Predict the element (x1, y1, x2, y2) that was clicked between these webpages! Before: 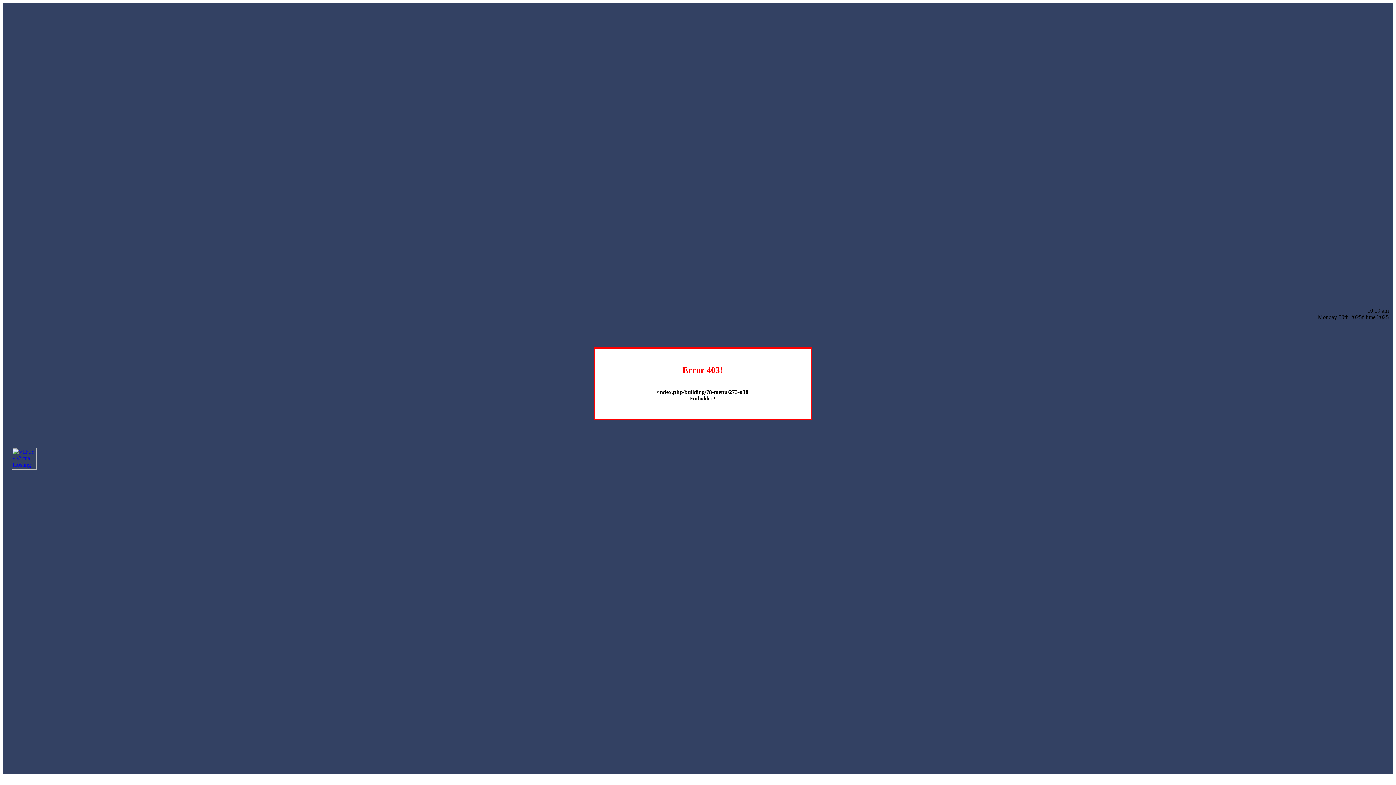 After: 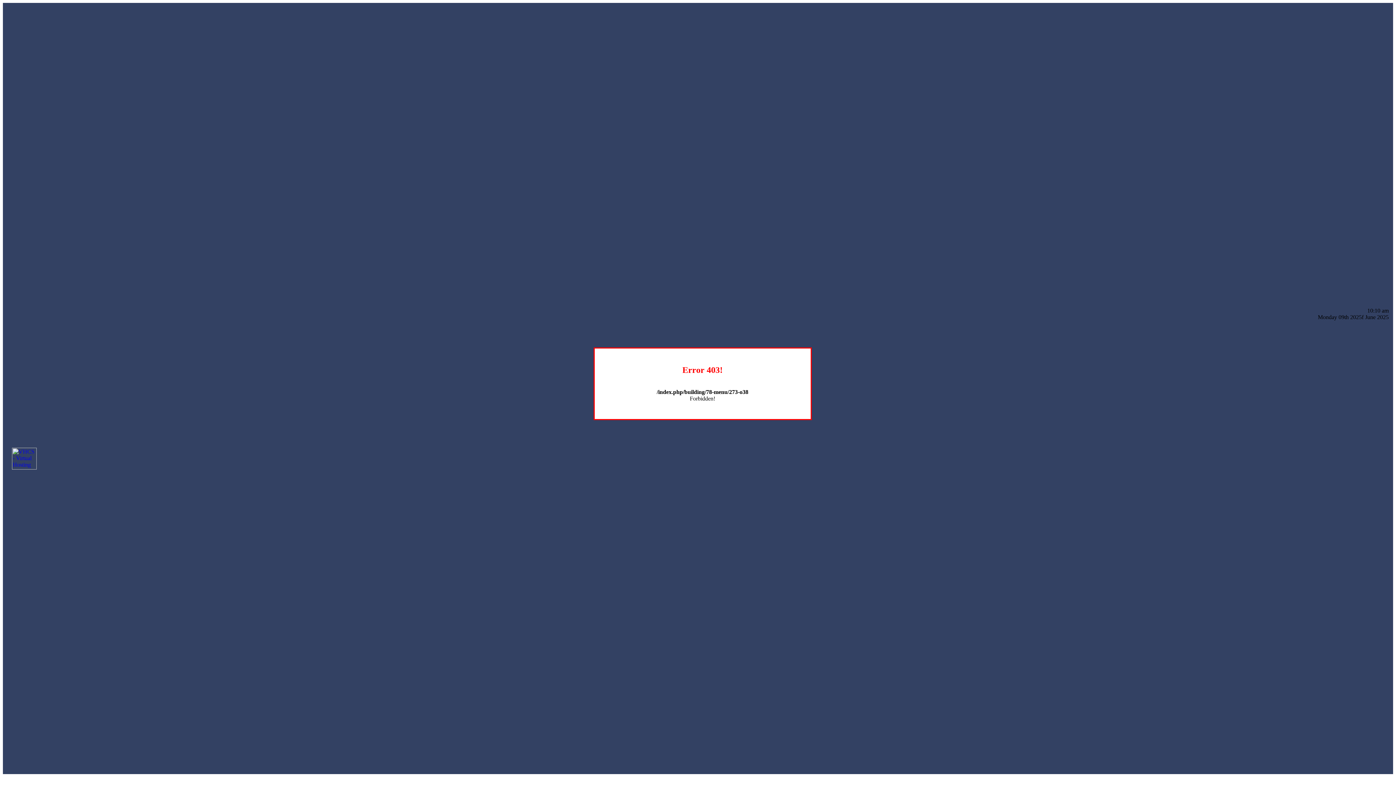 Action: bbox: (12, 464, 36, 470)